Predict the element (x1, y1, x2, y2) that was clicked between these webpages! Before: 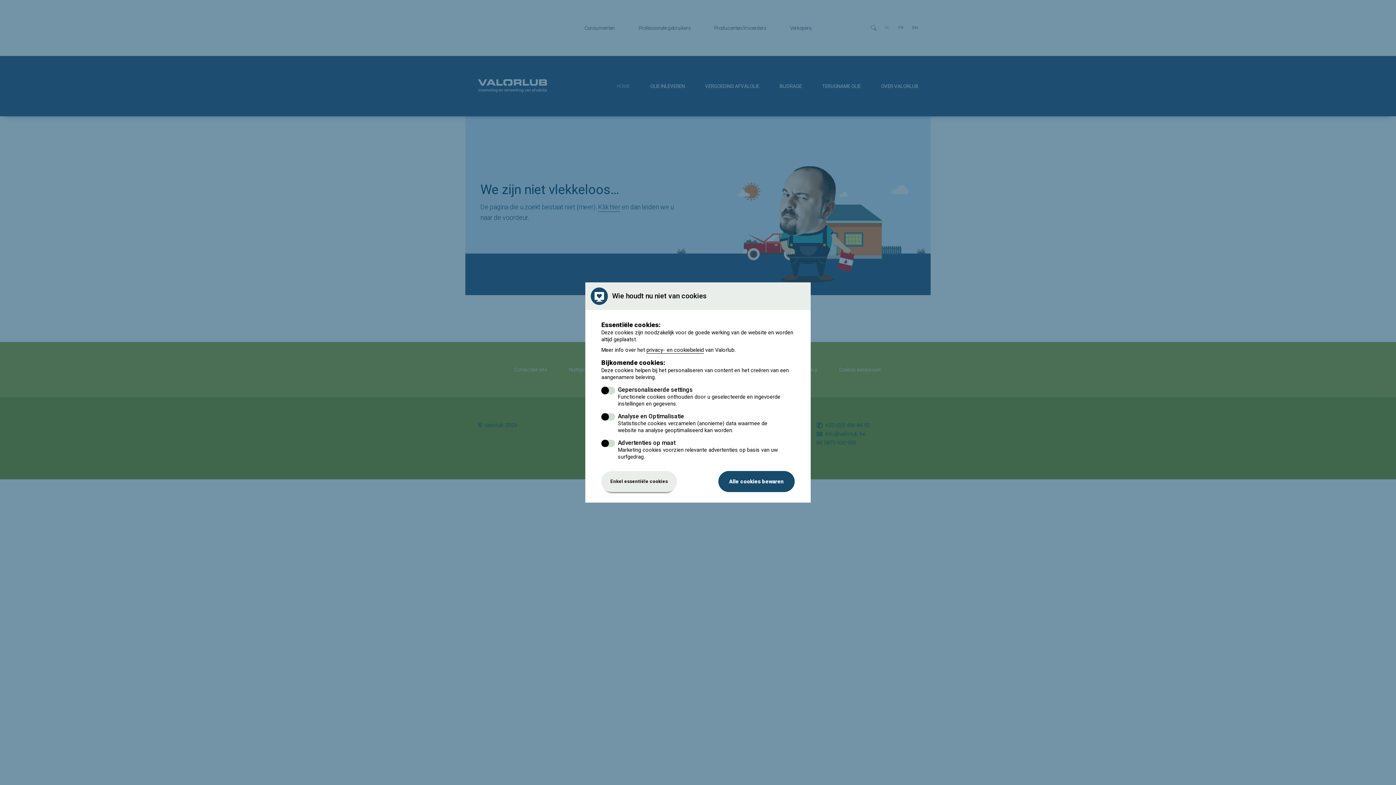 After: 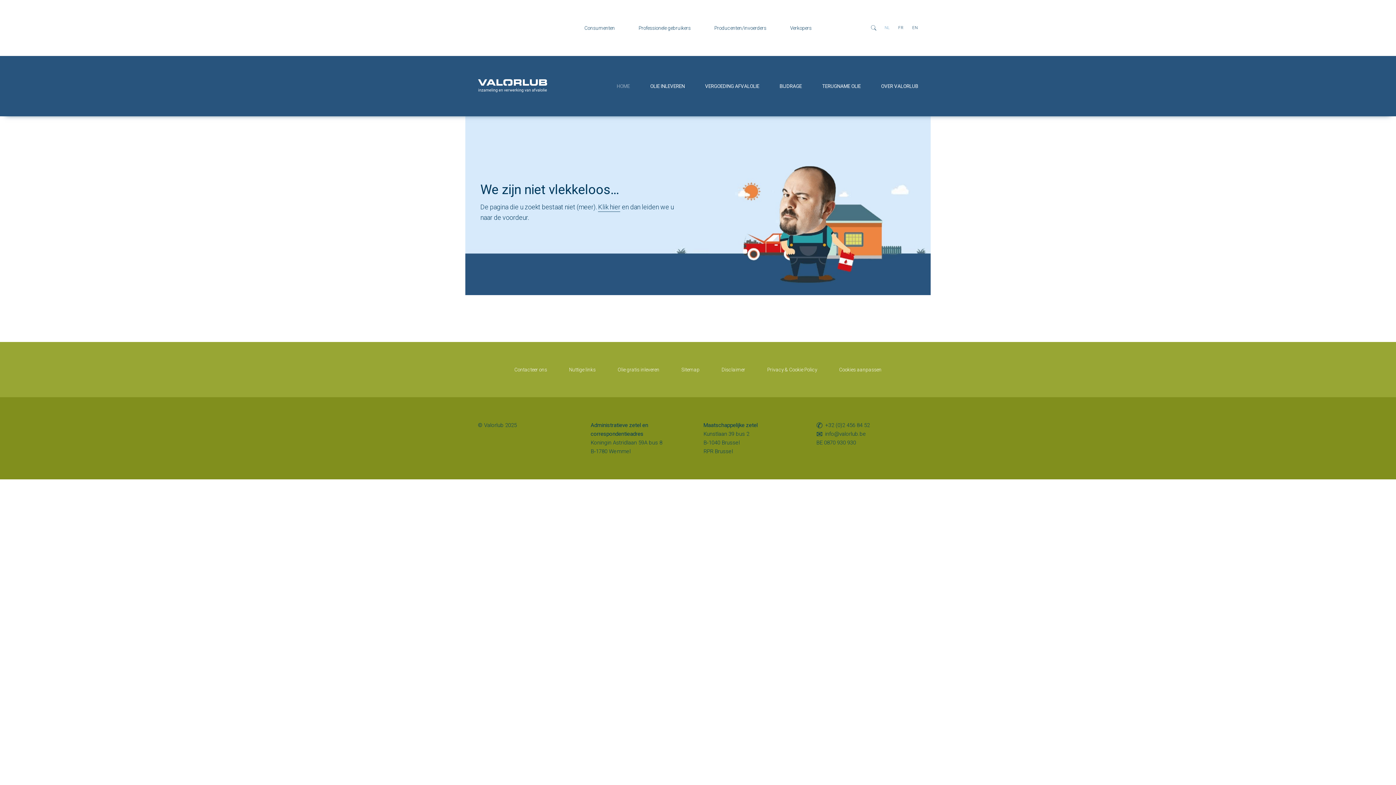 Action: label: Enkel essentiële cookies bbox: (601, 471, 677, 492)